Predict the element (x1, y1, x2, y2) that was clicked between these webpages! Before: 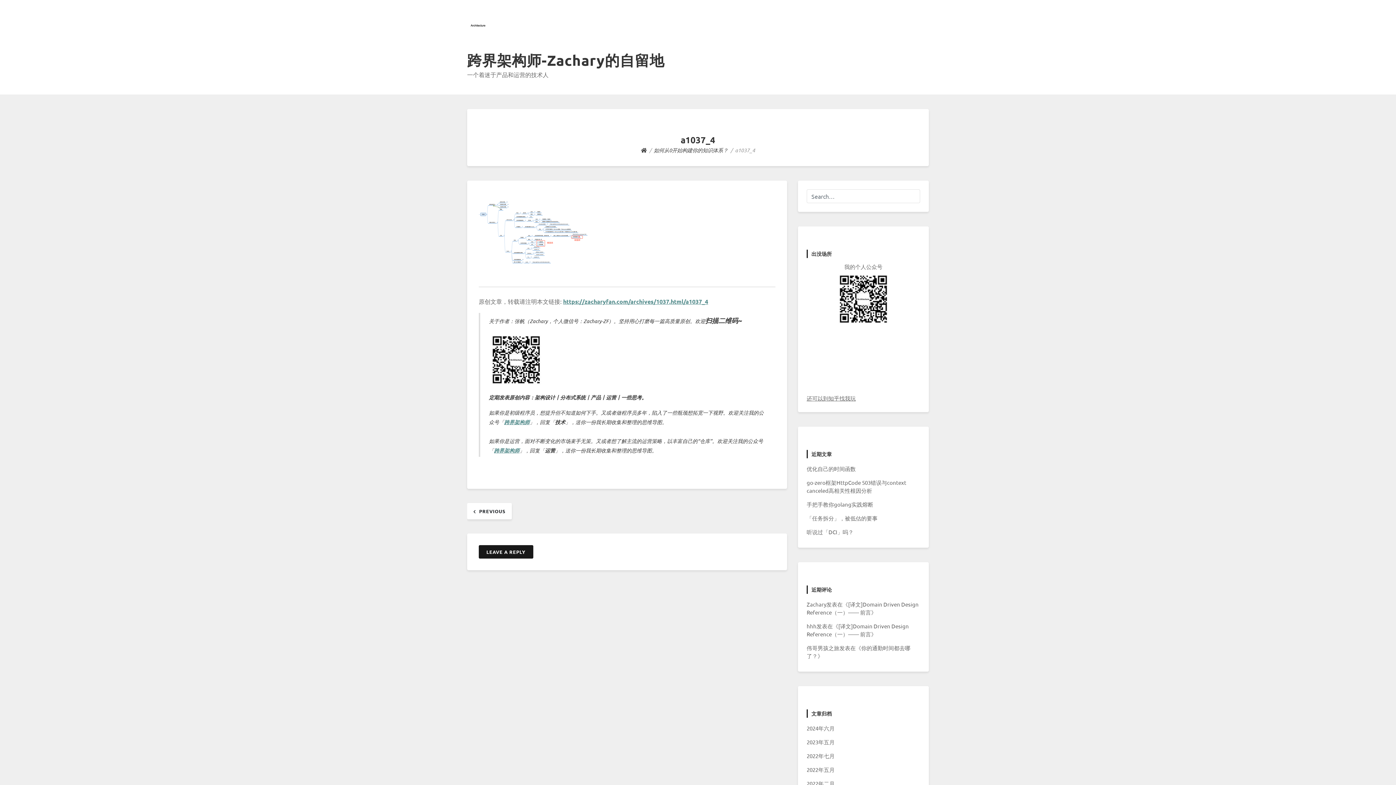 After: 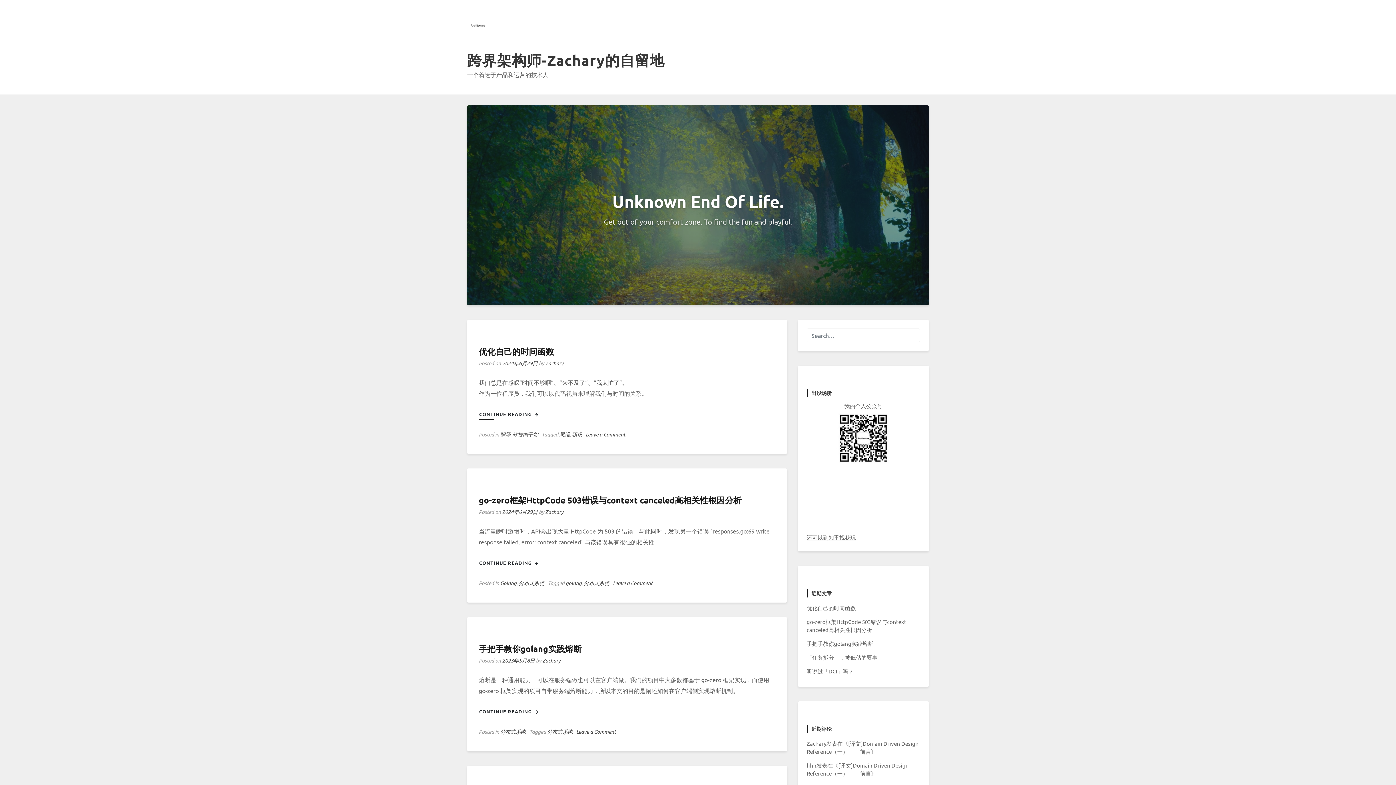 Action: label: 跨界架构师-Zachary的自留地 bbox: (467, 50, 664, 69)